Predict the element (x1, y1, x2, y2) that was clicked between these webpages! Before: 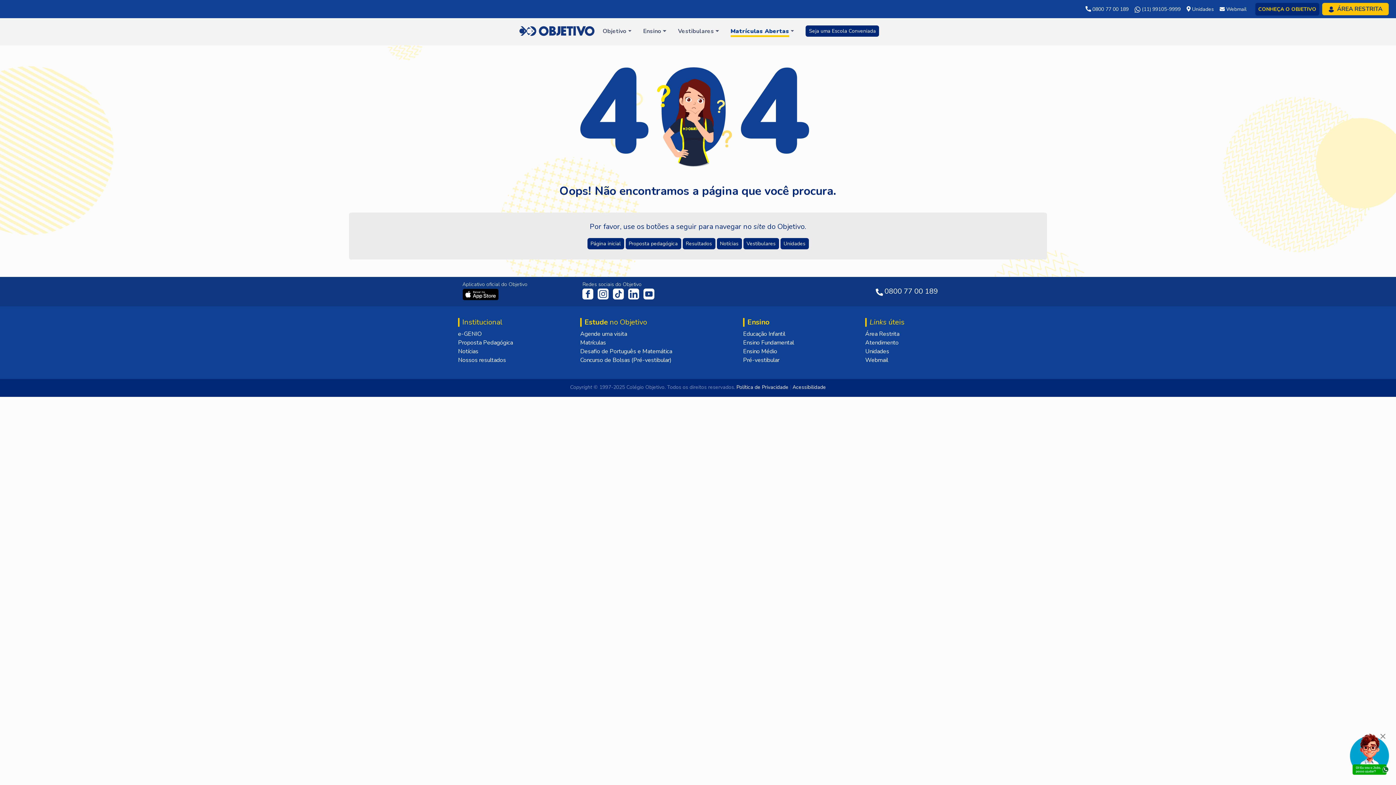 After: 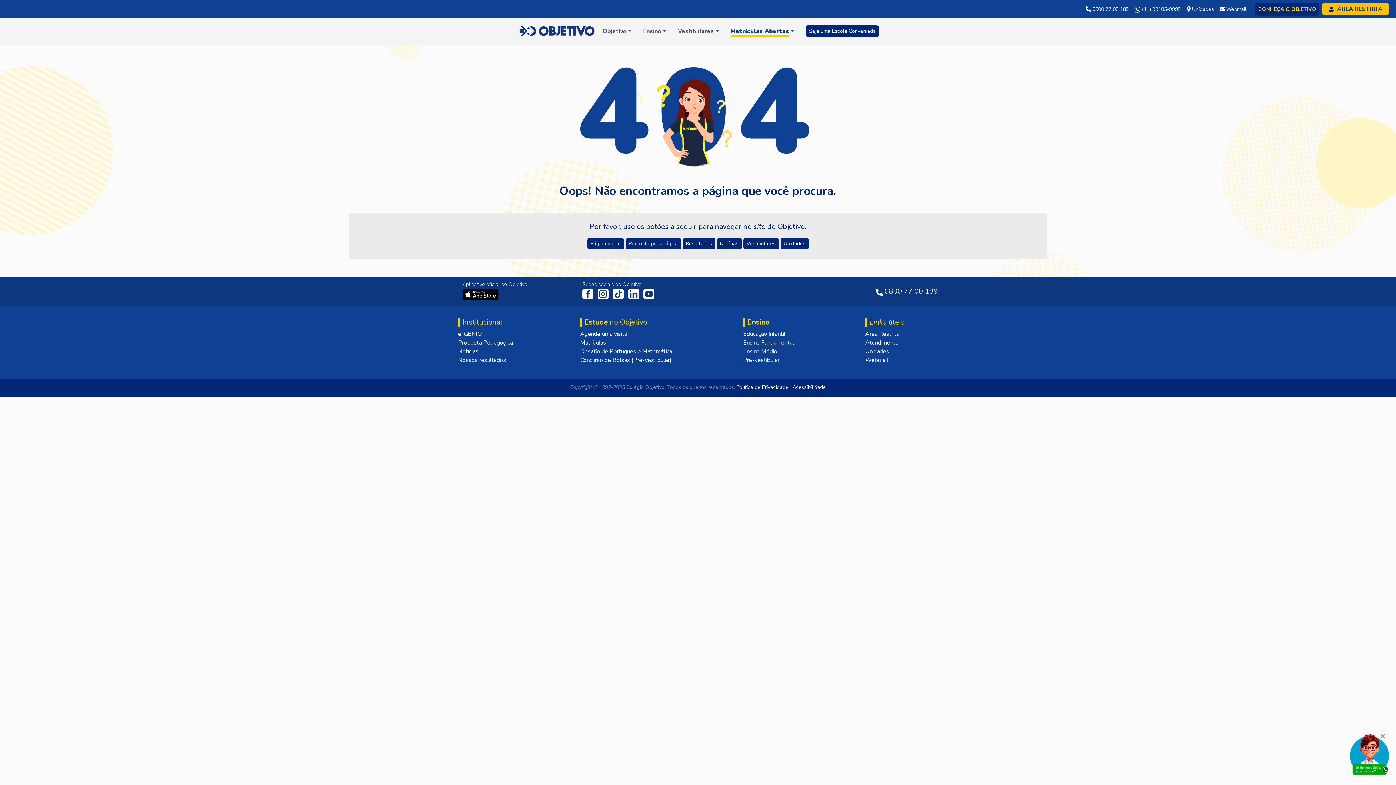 Action: bbox: (865, 356, 888, 364) label: Webmail